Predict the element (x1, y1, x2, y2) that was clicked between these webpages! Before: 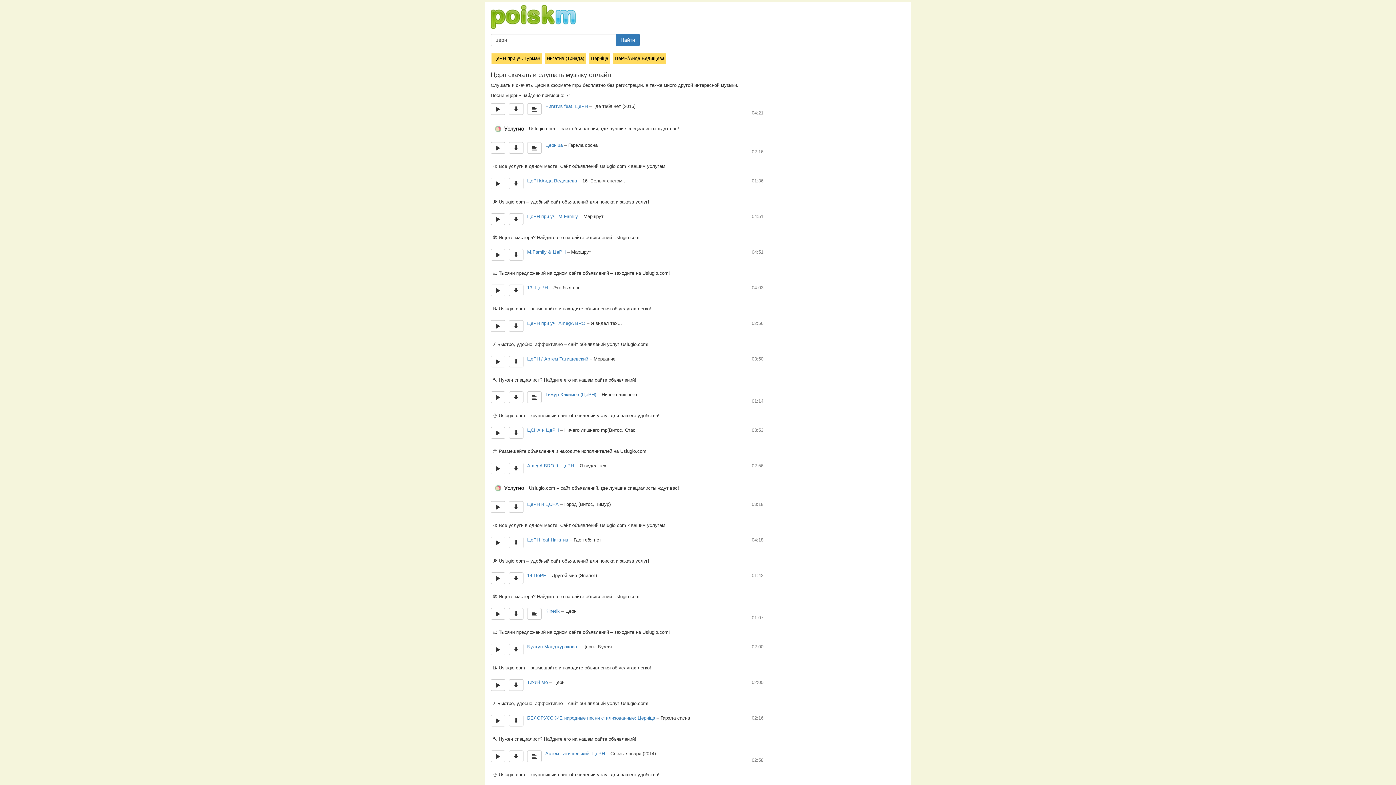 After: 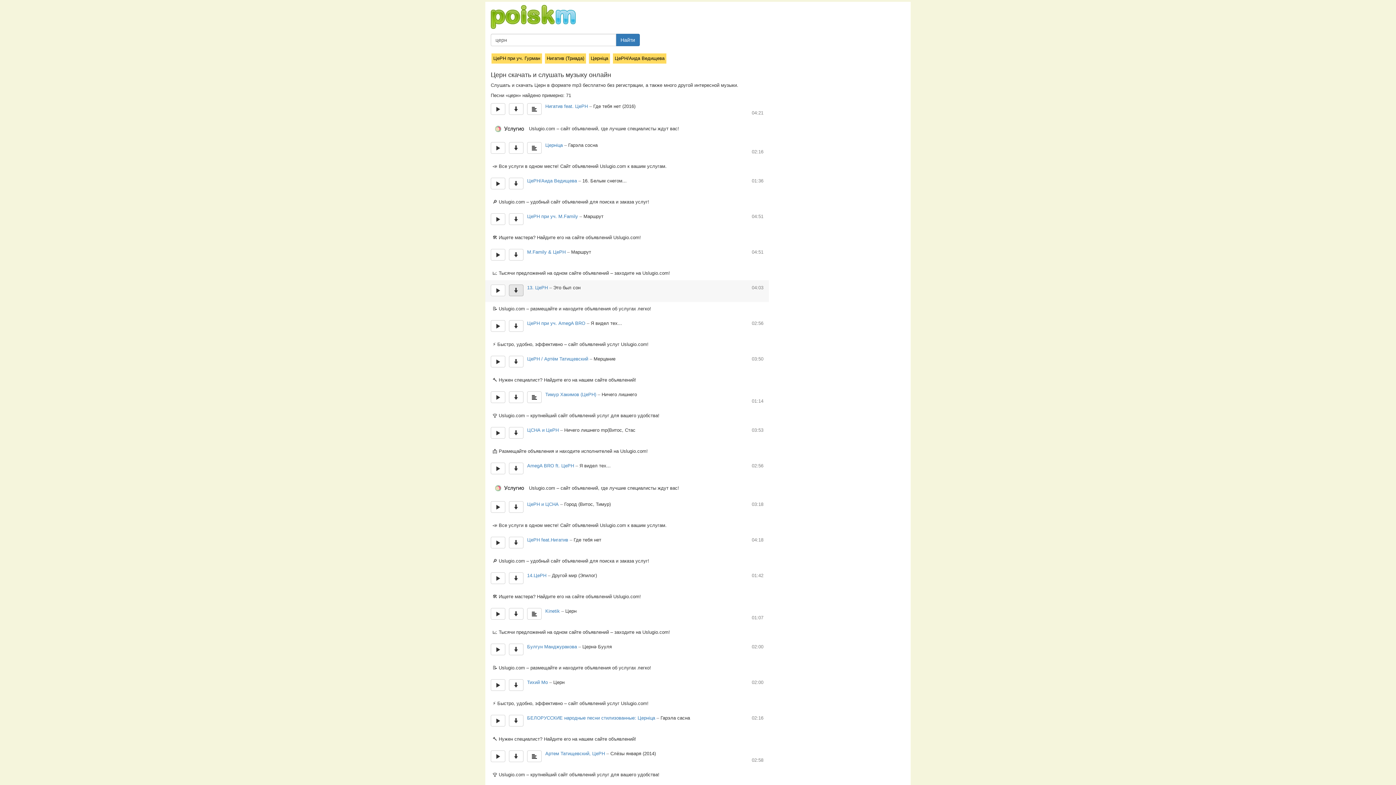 Action: bbox: (509, 284, 523, 296)